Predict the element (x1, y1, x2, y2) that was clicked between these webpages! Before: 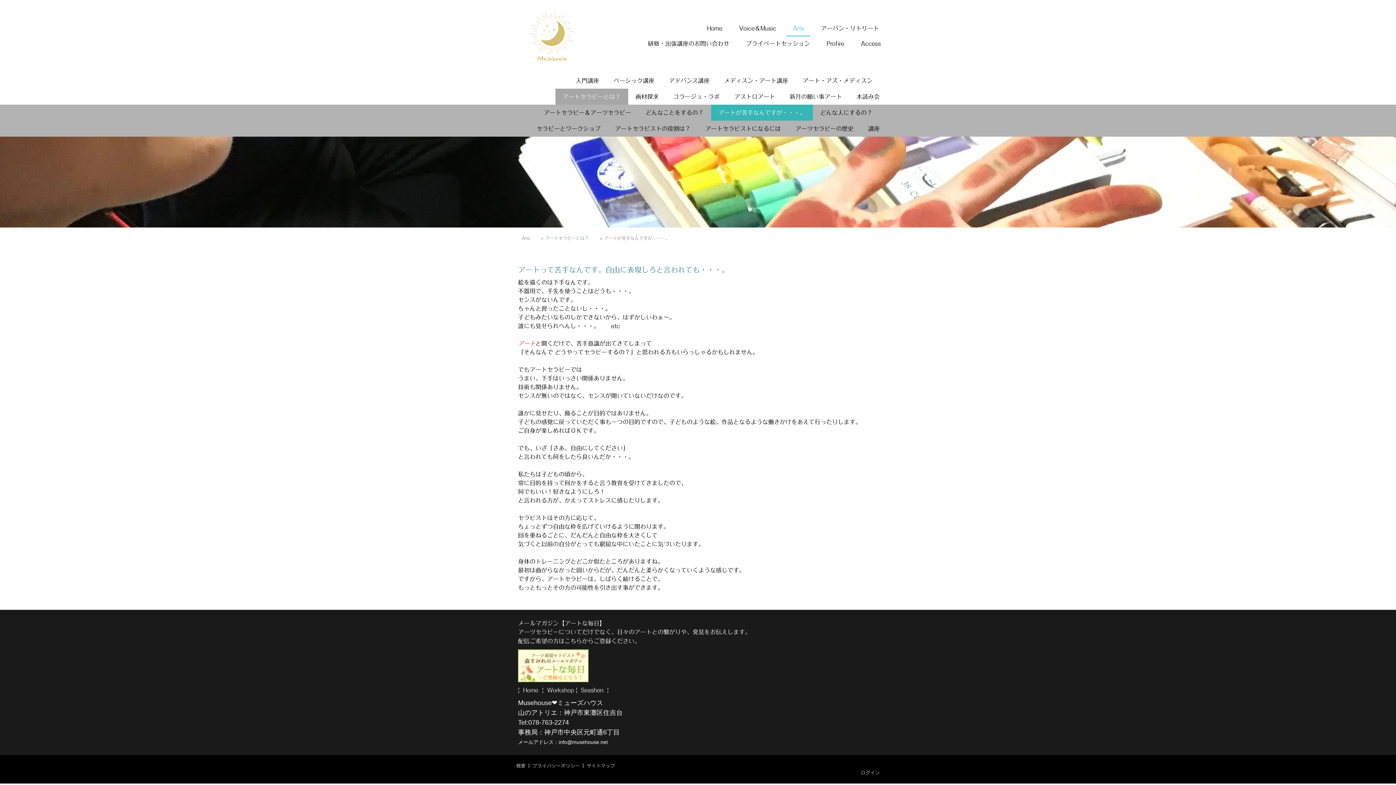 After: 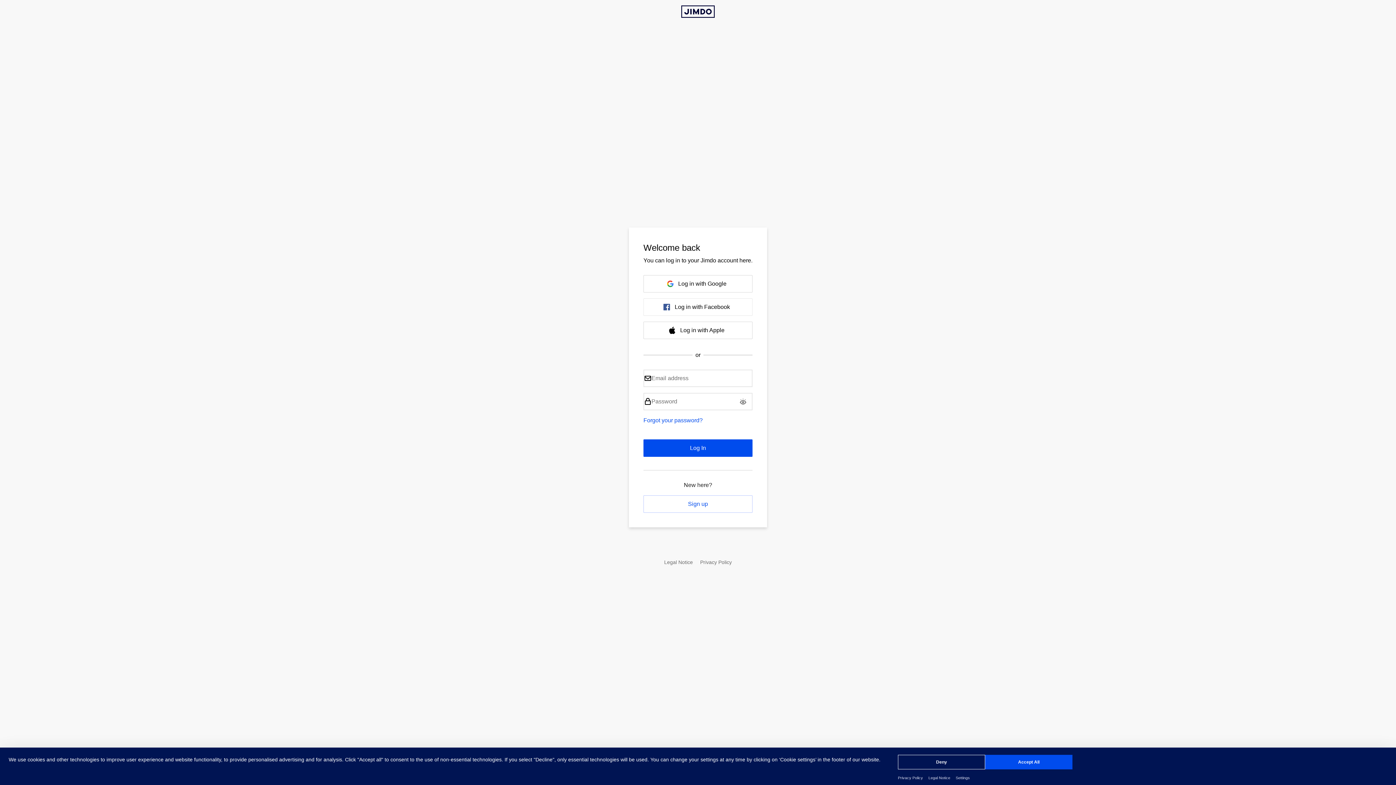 Action: label: ログイン bbox: (861, 770, 880, 775)